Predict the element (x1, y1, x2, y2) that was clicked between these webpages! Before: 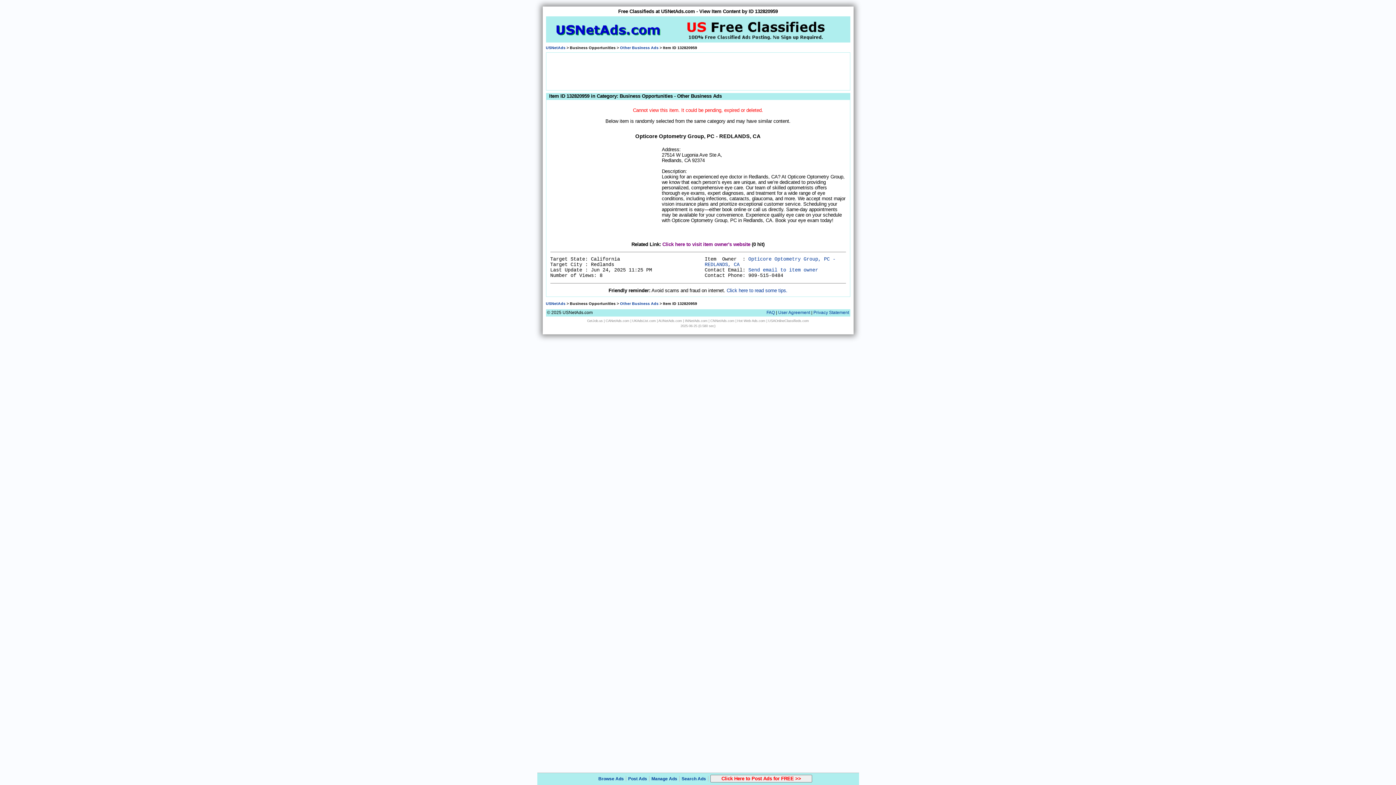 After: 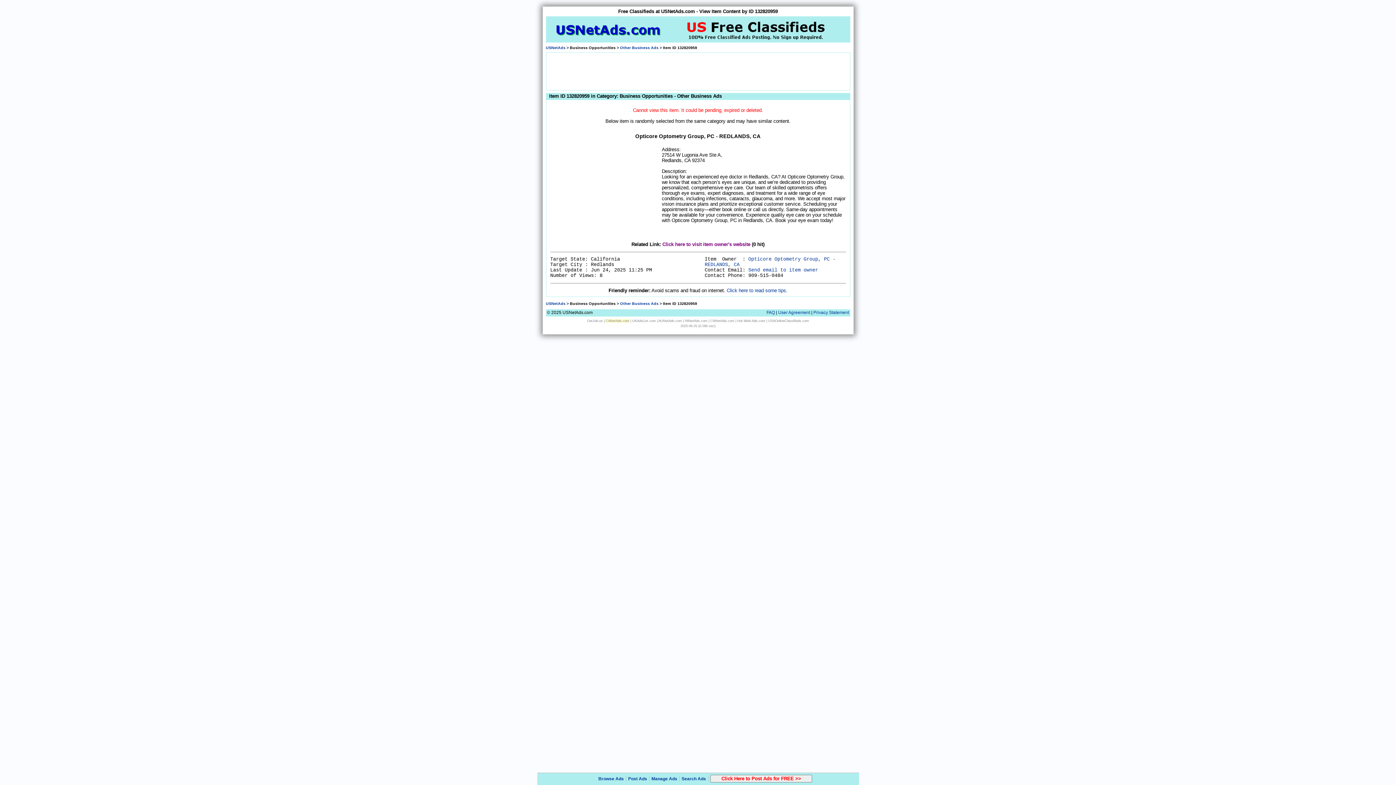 Action: bbox: (605, 319, 629, 322) label: CANetAds.com